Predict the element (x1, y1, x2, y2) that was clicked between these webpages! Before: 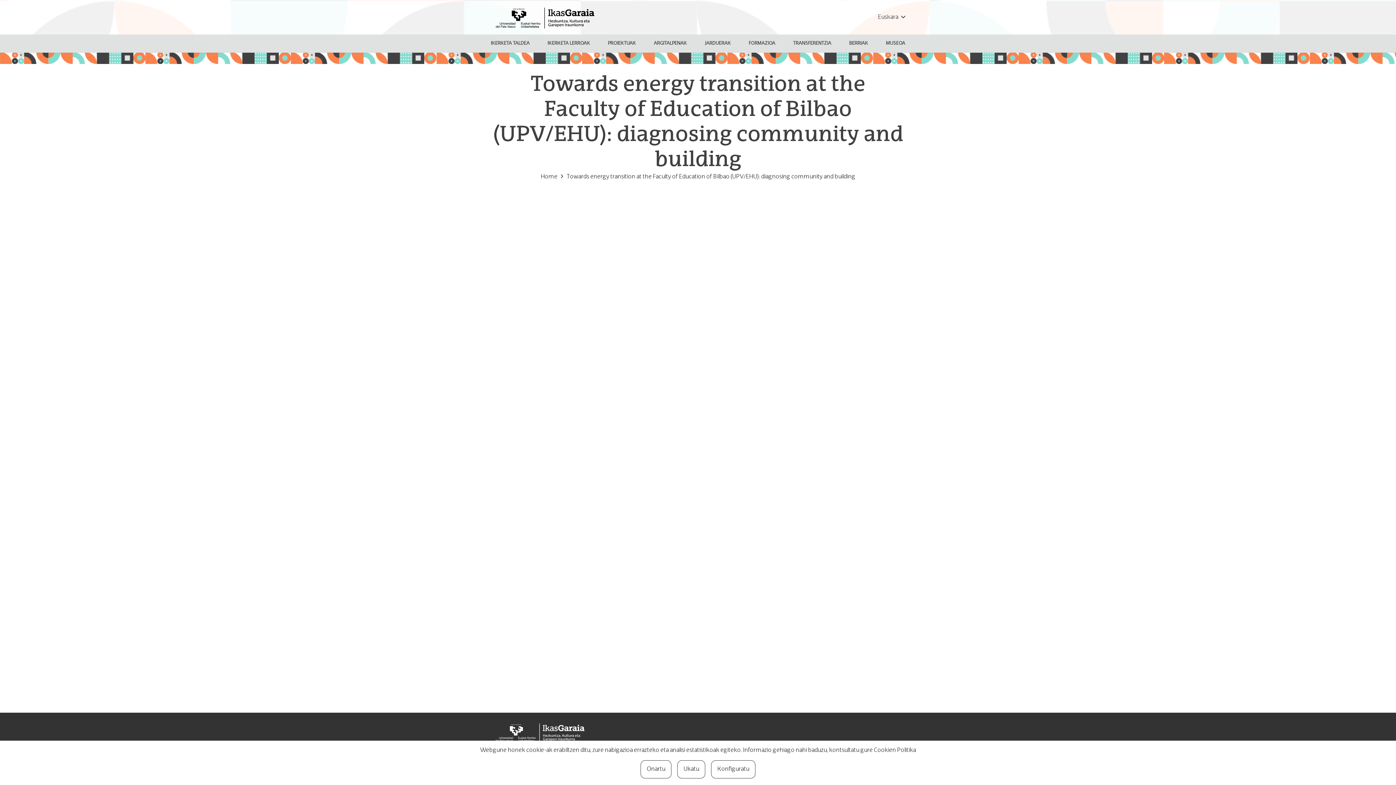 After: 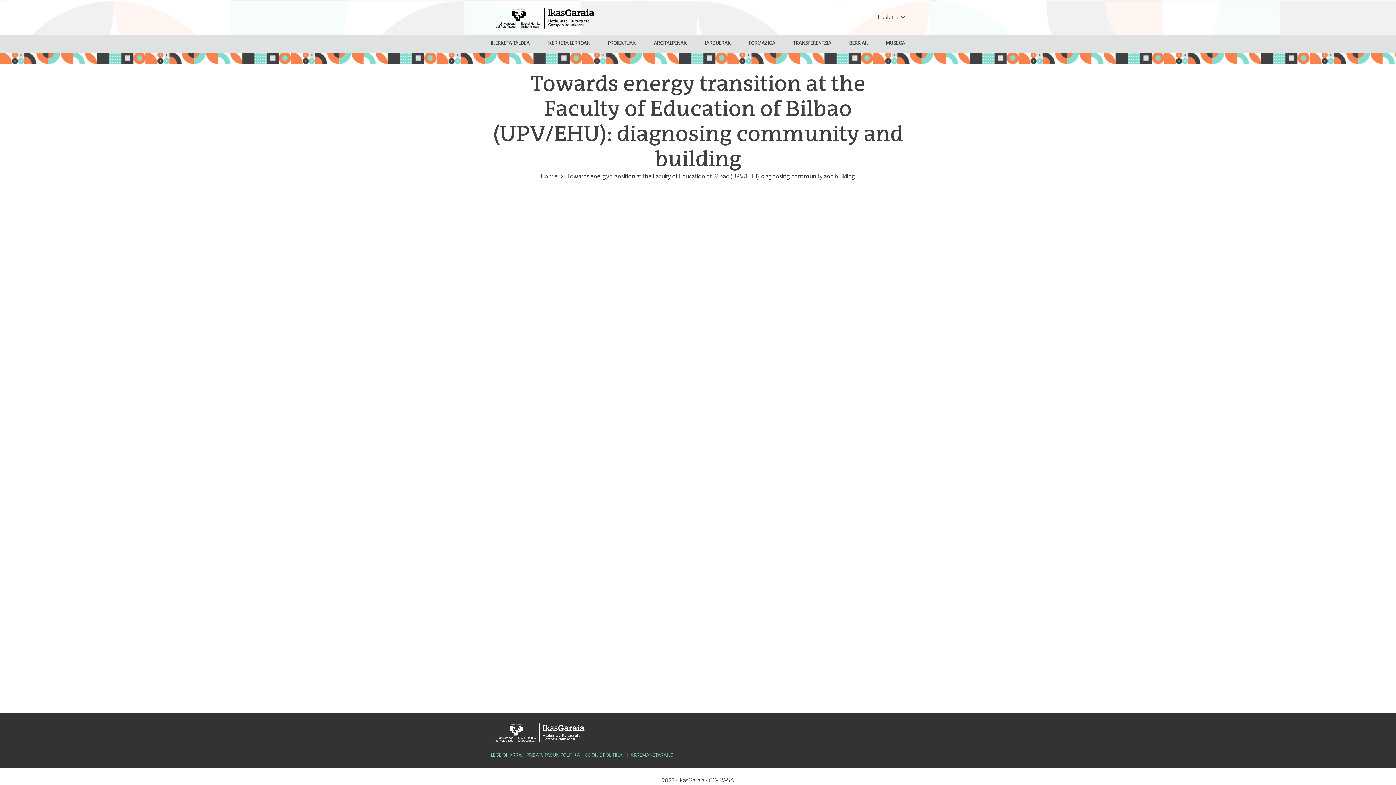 Action: label: Onartu bbox: (640, 760, 671, 778)